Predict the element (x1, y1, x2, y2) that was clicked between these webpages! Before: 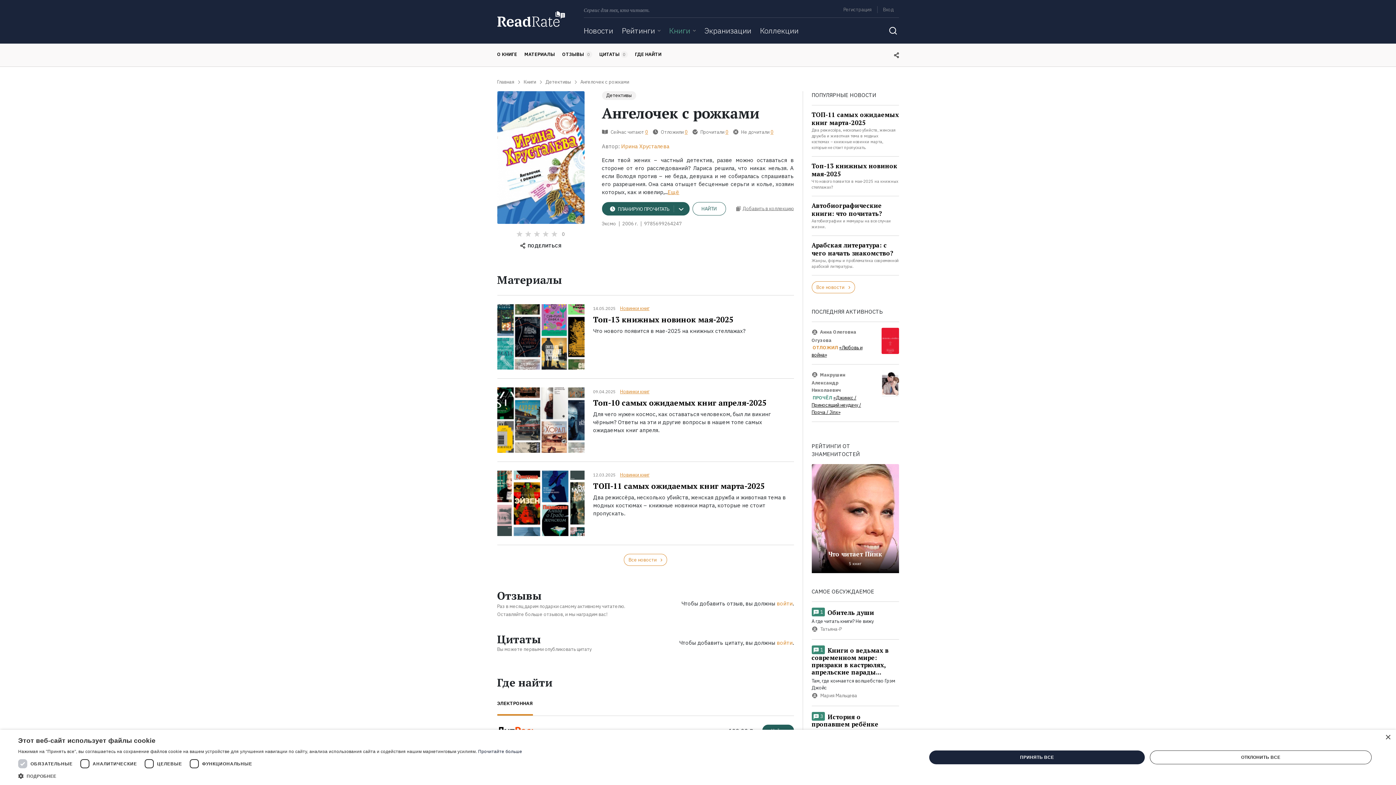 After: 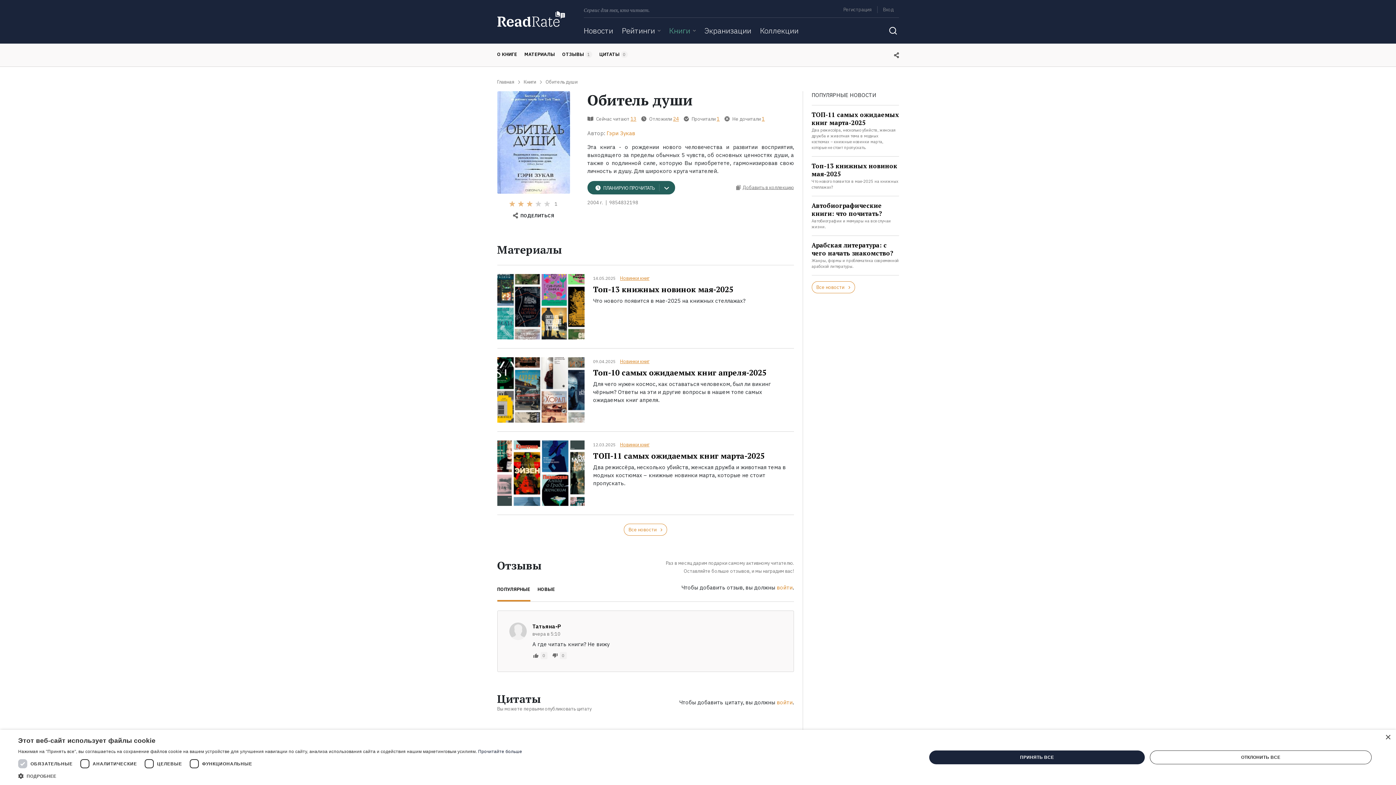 Action: bbox: (811, 607, 899, 616) label: Обитель души